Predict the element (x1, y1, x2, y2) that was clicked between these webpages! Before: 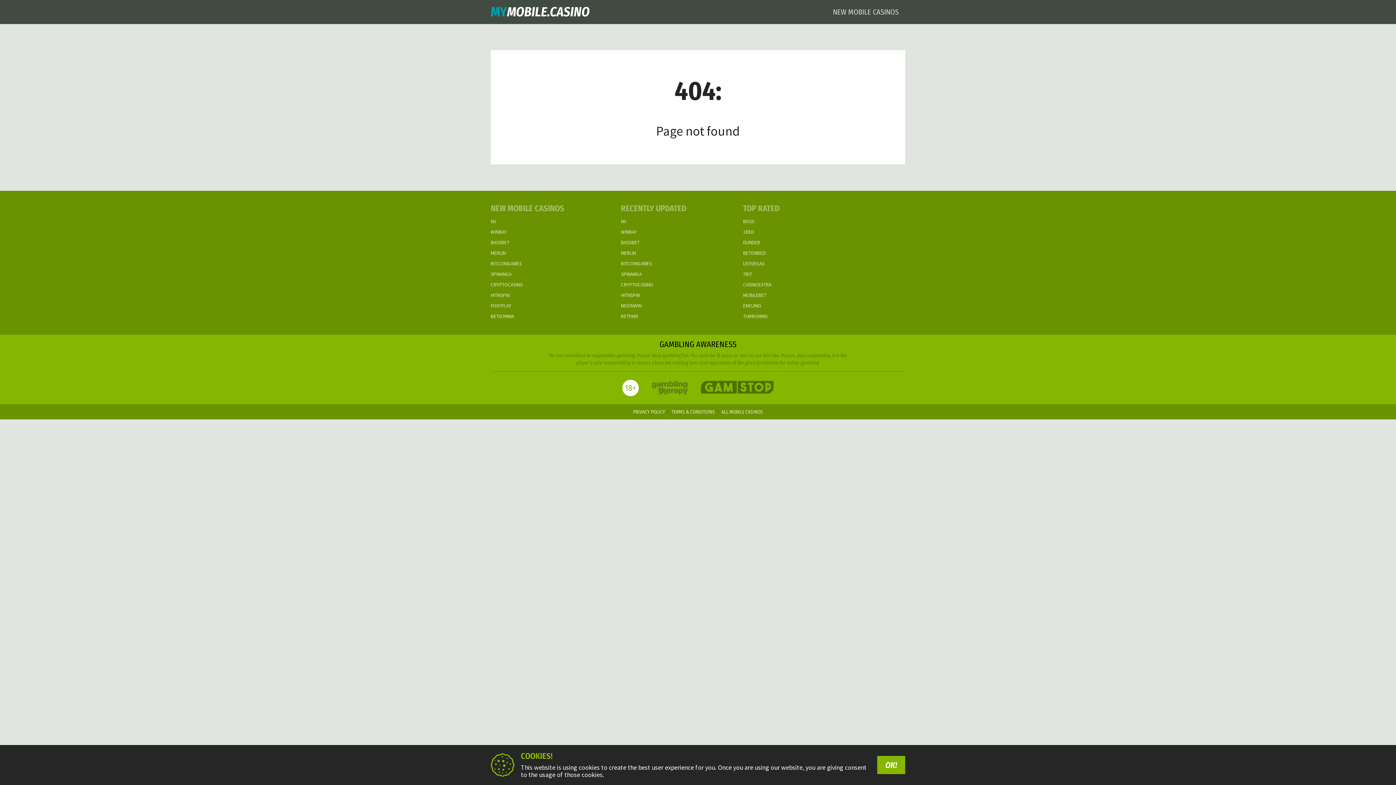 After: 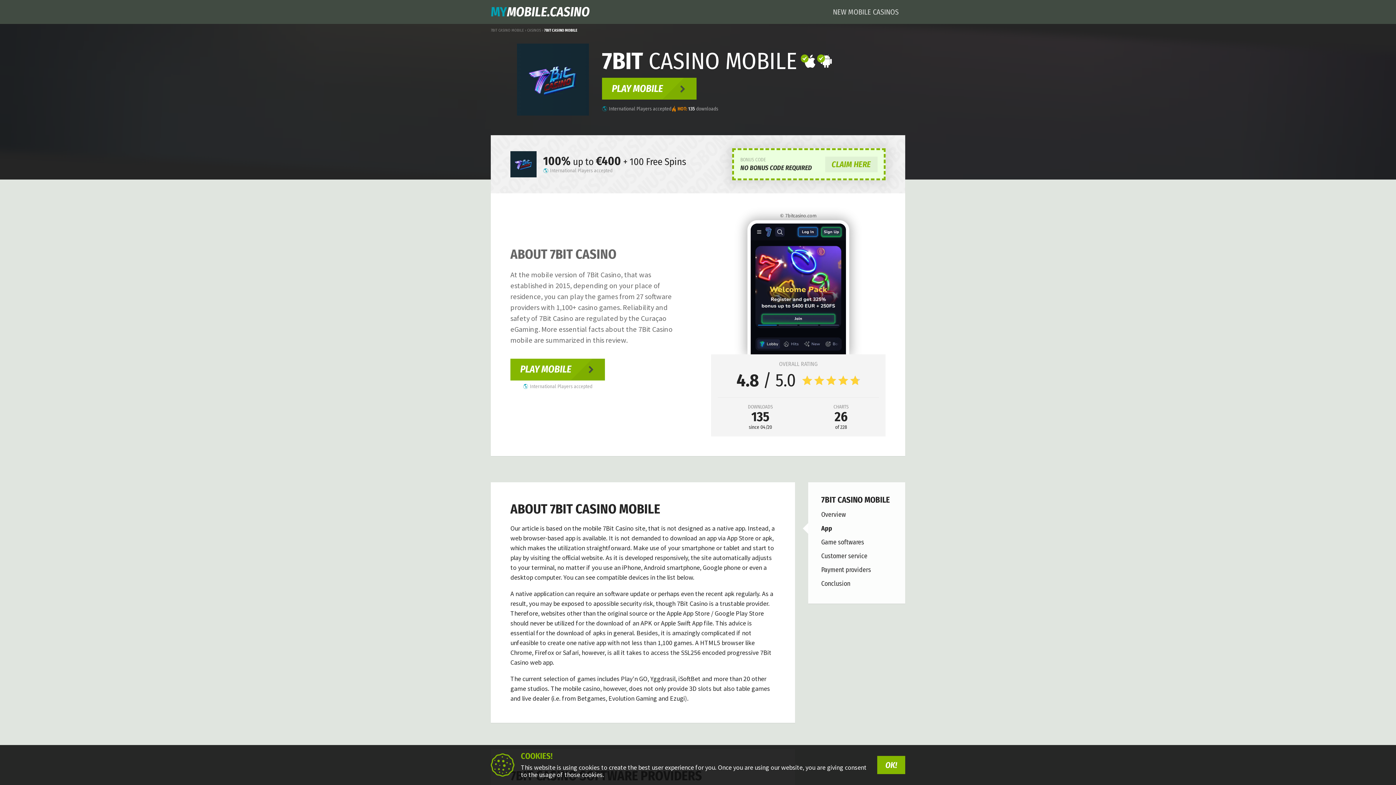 Action: bbox: (743, 269, 816, 279) label: 7BIT